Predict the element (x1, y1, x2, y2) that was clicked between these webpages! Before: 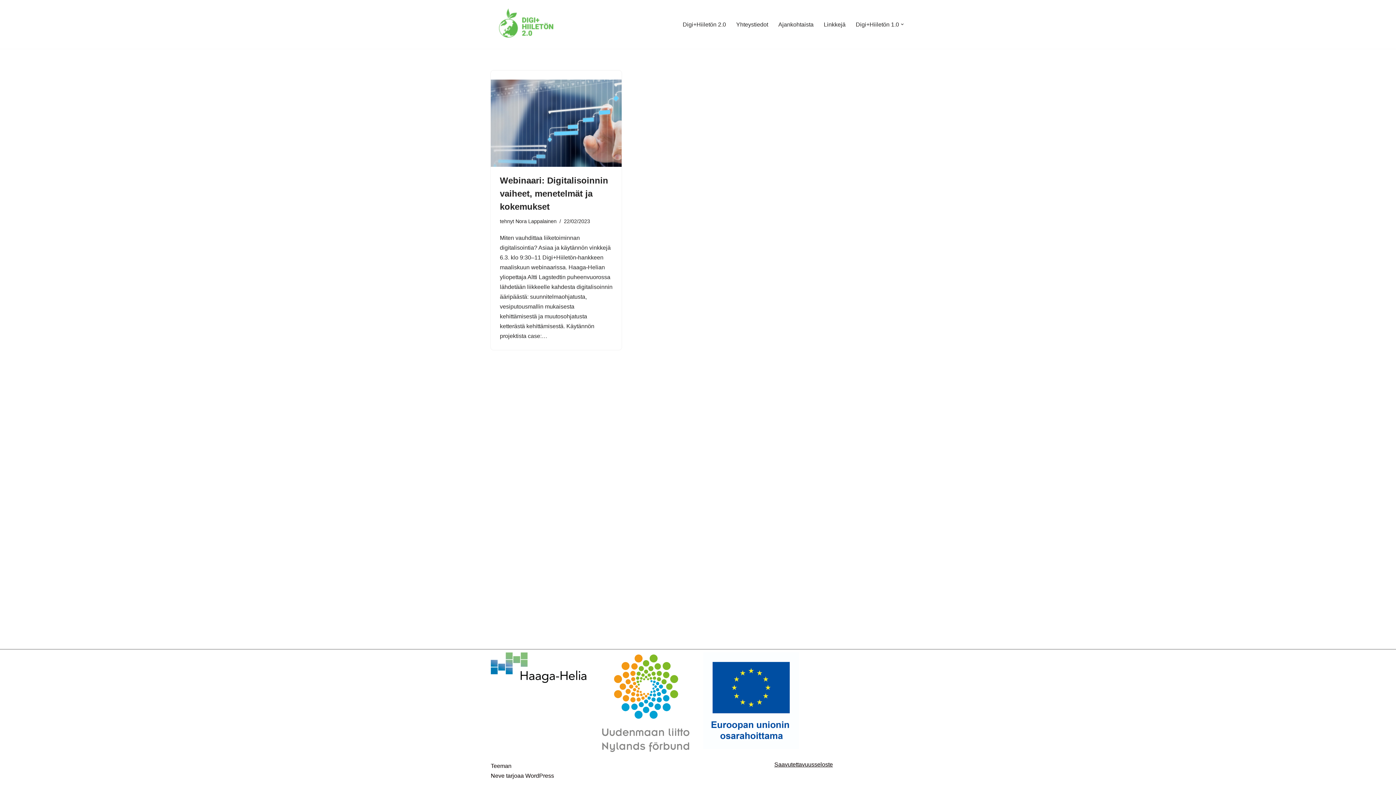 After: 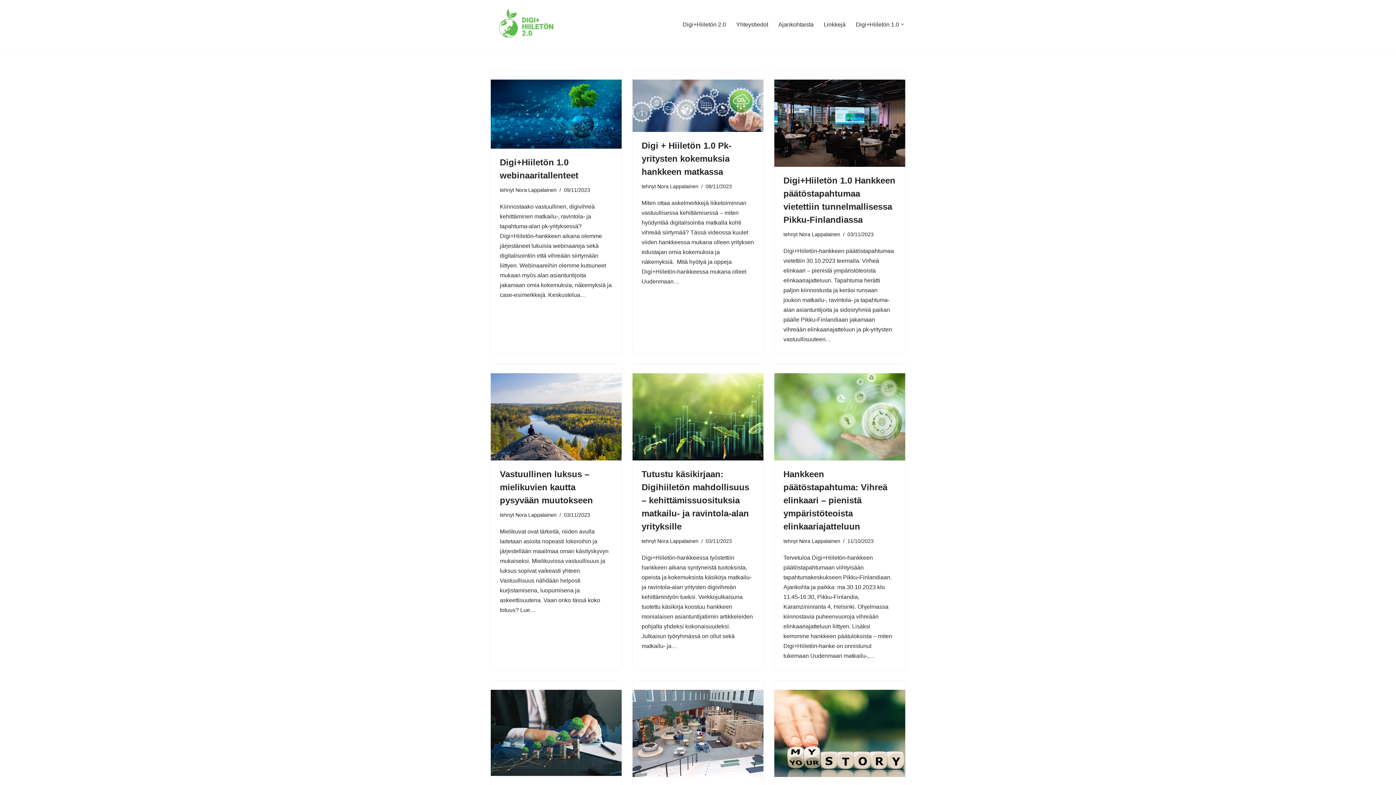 Action: bbox: (515, 218, 556, 224) label: Nora Lappalainen